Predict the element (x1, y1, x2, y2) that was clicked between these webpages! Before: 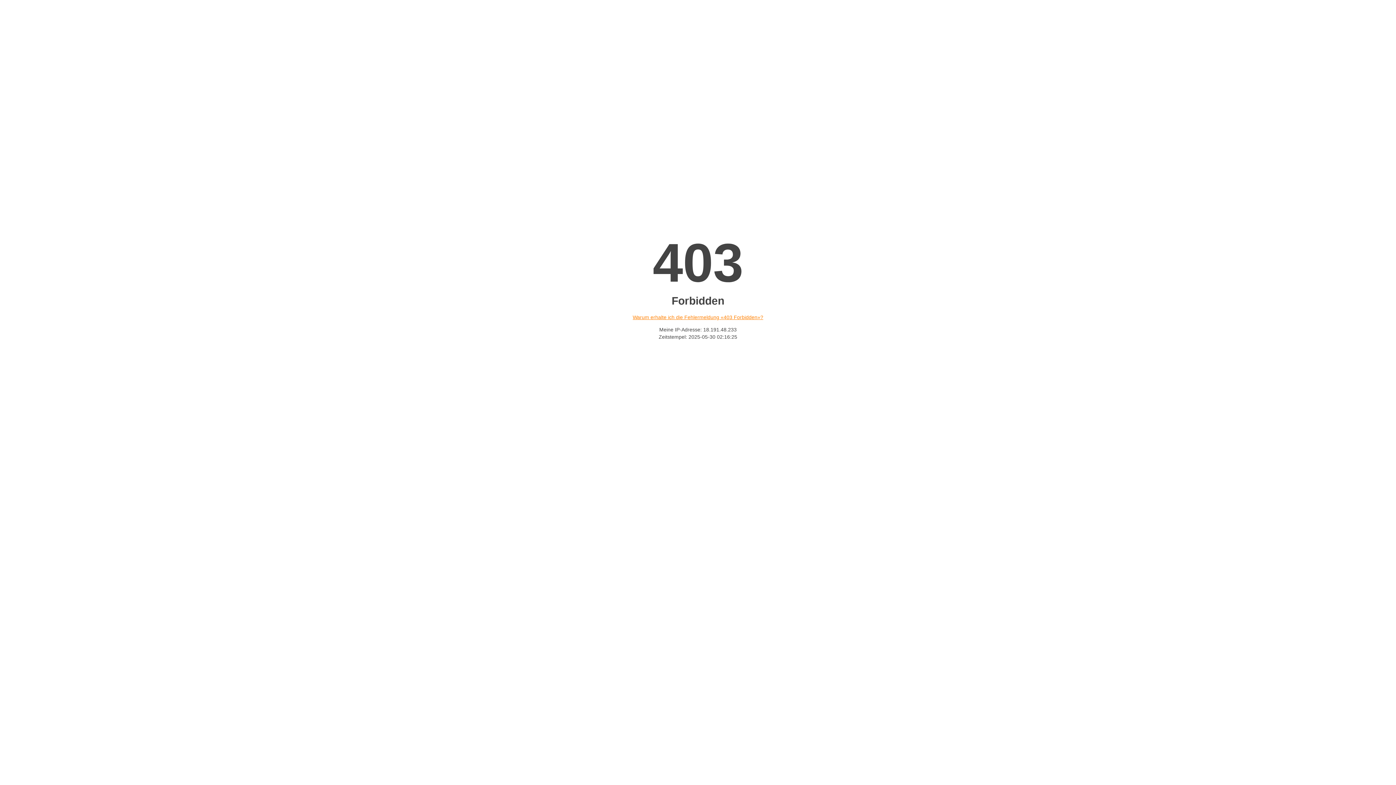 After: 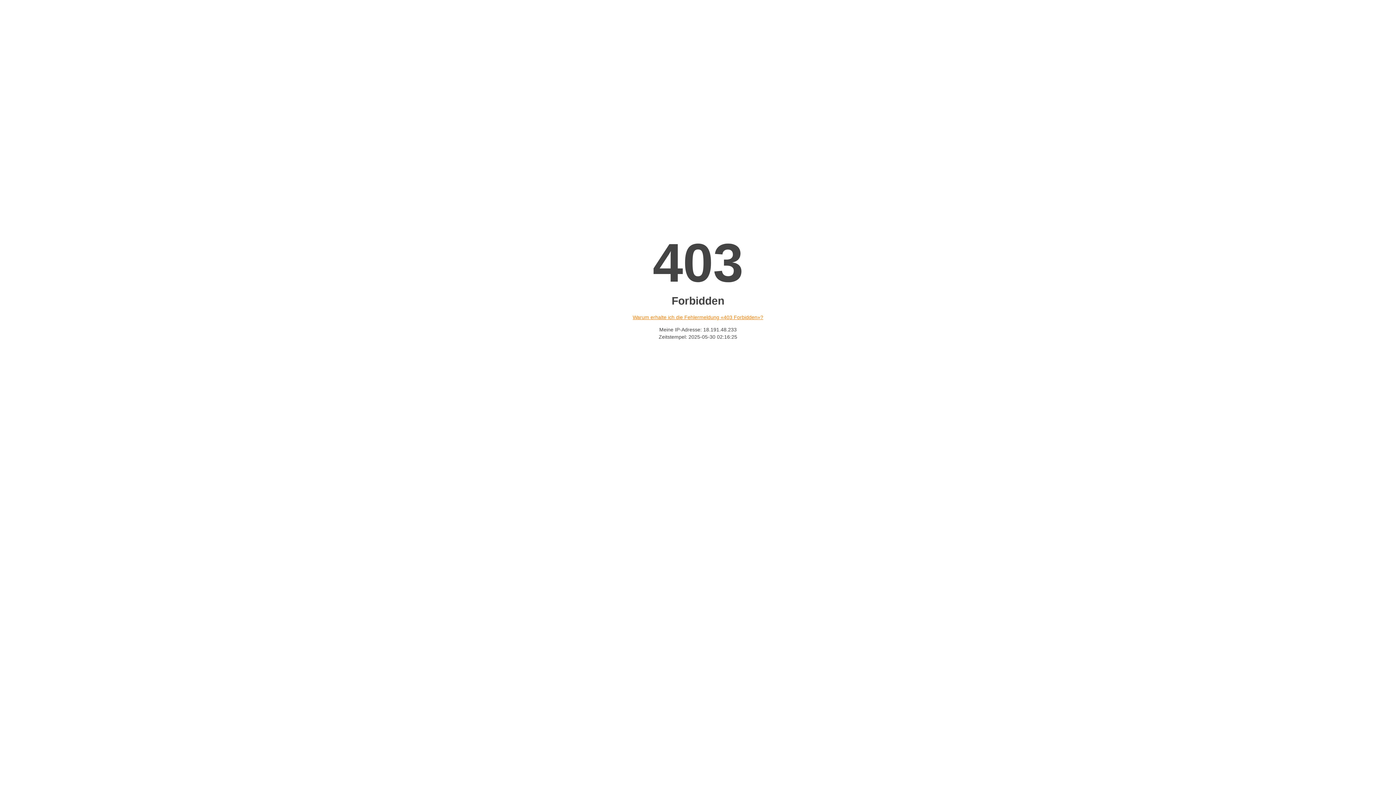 Action: label: Warum erhalte ich die Fehlermeldung «403 Forbidden»? bbox: (632, 314, 763, 320)